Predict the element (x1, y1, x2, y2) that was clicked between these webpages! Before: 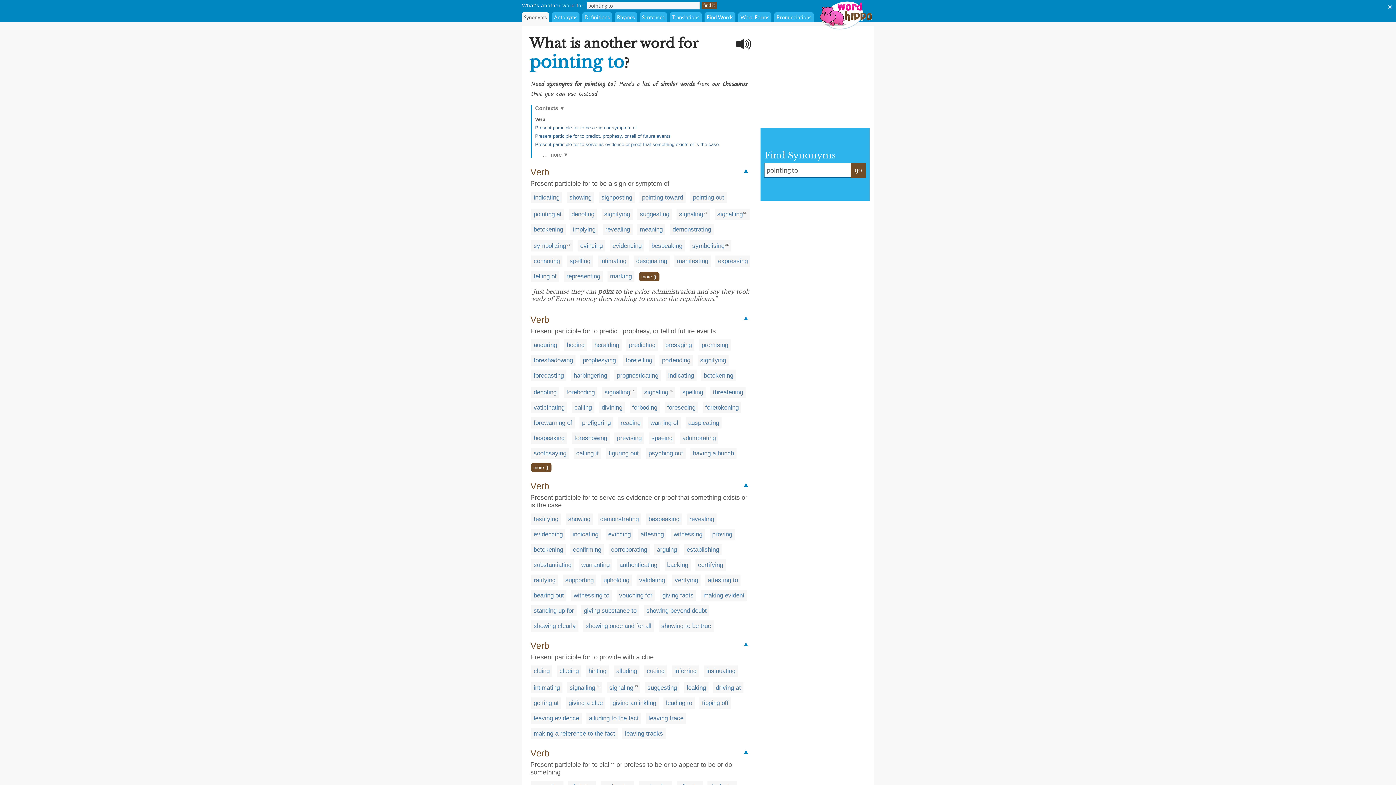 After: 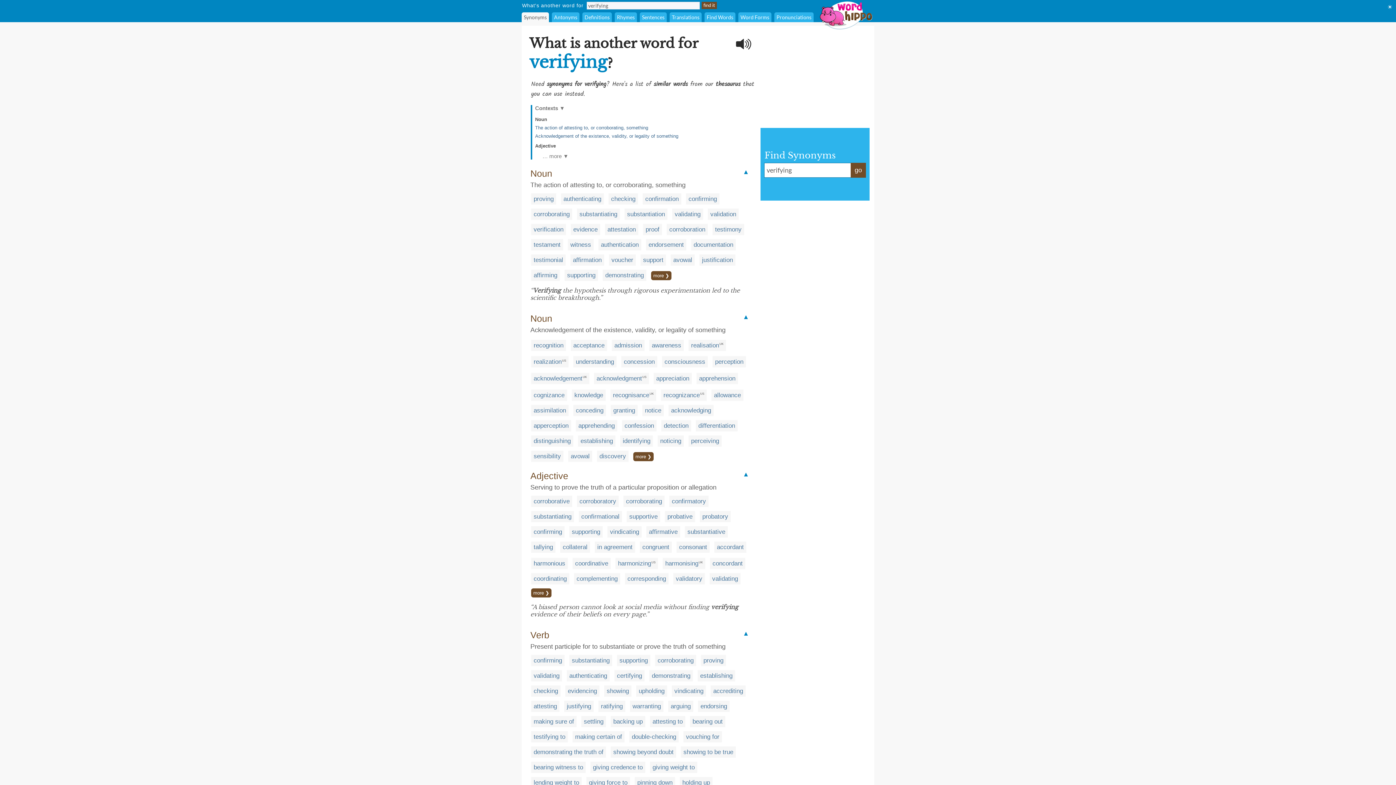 Action: label: verifying bbox: (674, 577, 698, 583)